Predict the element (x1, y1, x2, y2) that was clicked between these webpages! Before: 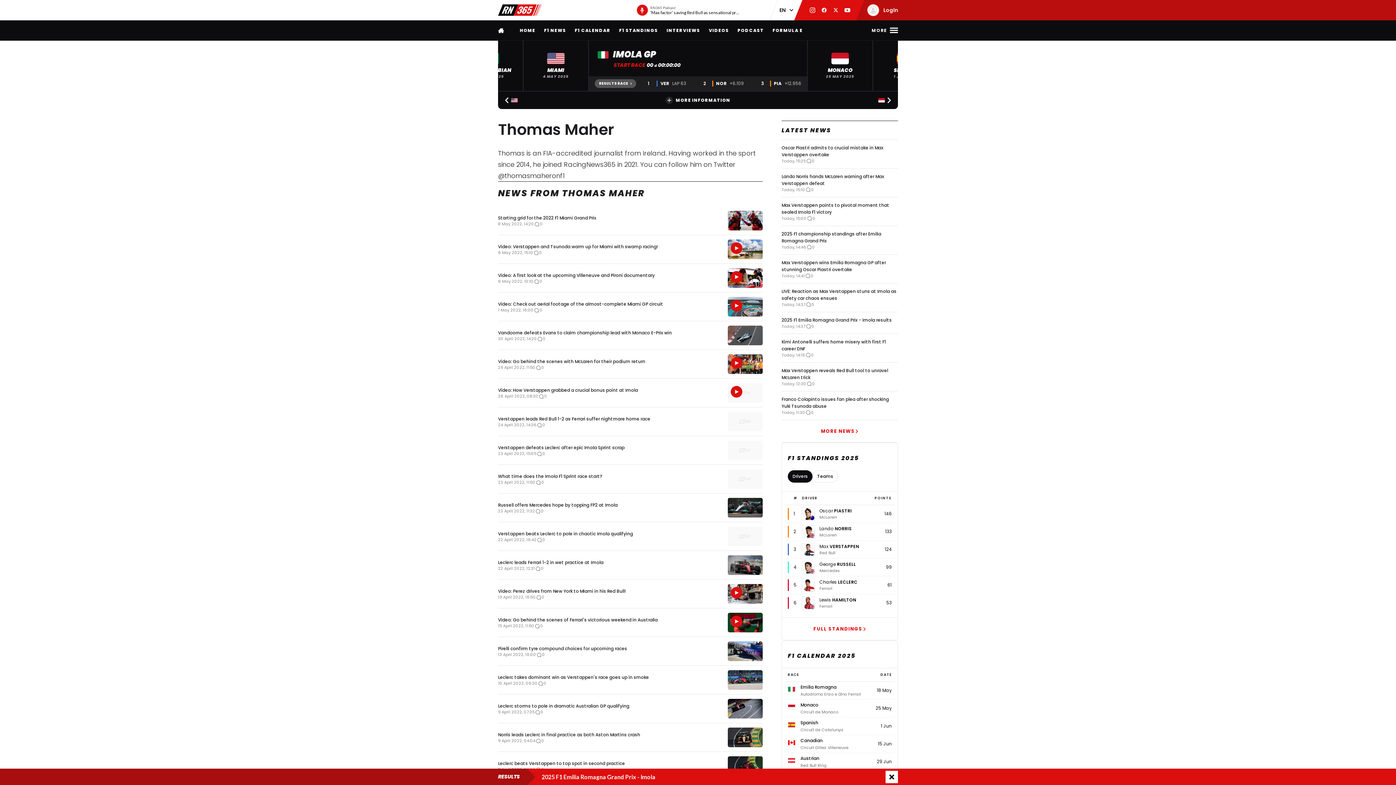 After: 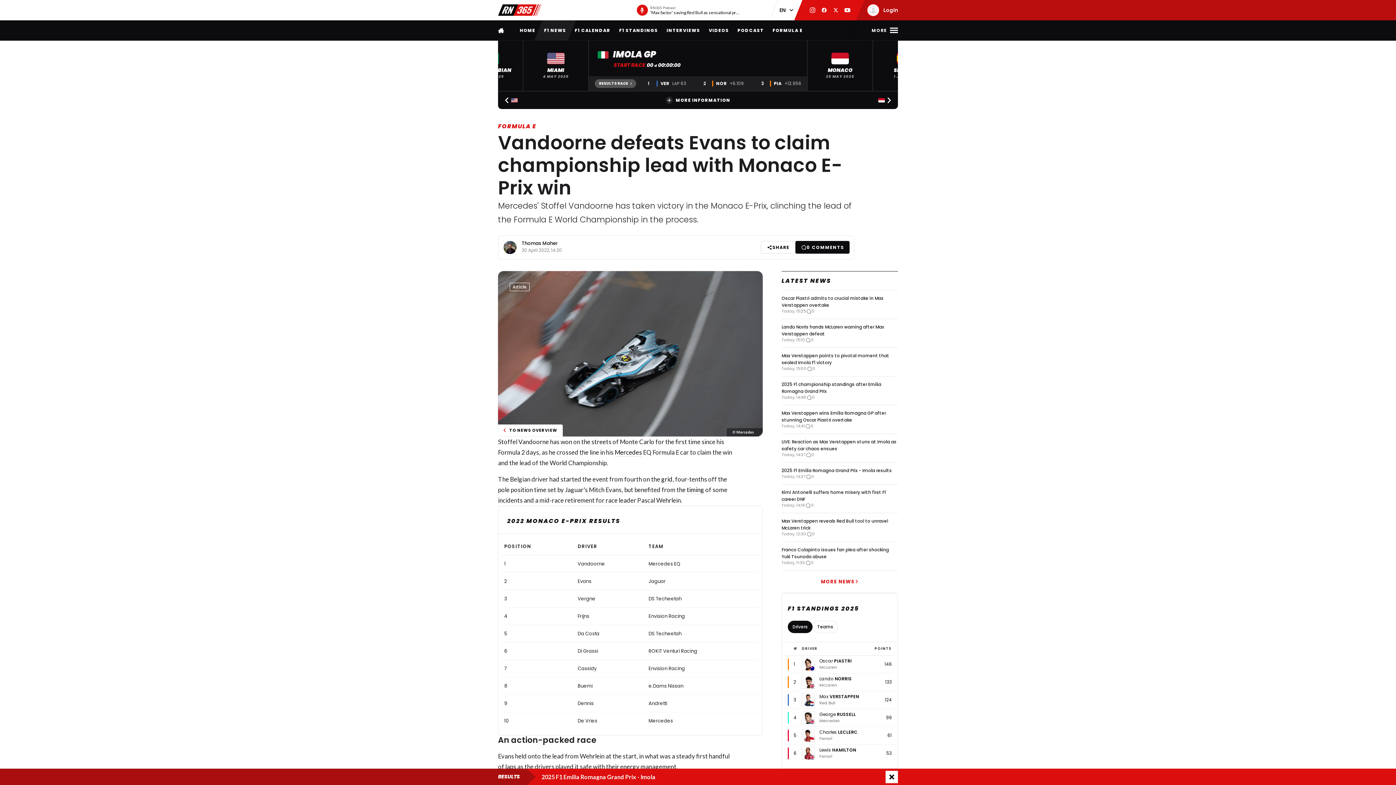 Action: label: Vandoorne defeats Evans to claim championship lead with Monaco E-Prix win
30 April 2022, 14:20
0 bbox: (498, 321, 762, 350)